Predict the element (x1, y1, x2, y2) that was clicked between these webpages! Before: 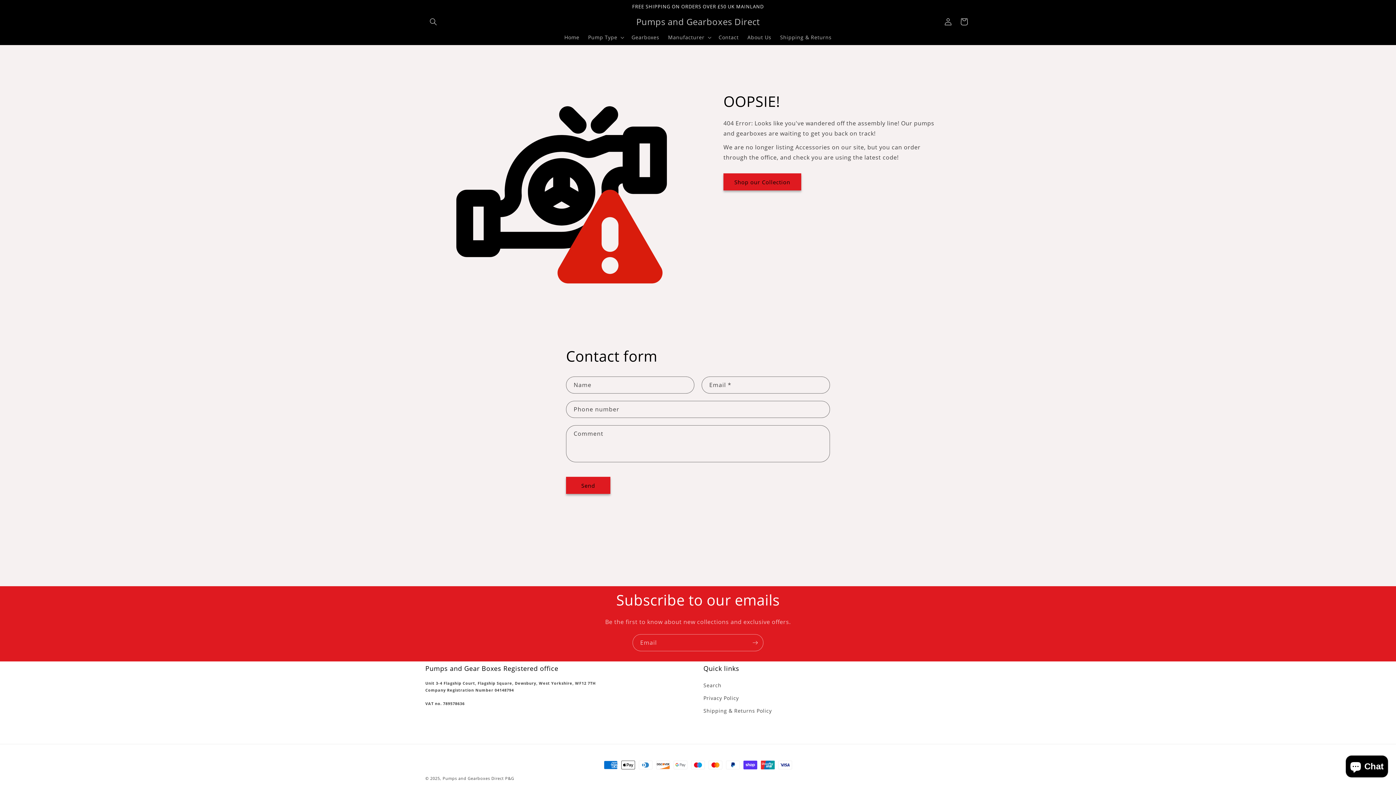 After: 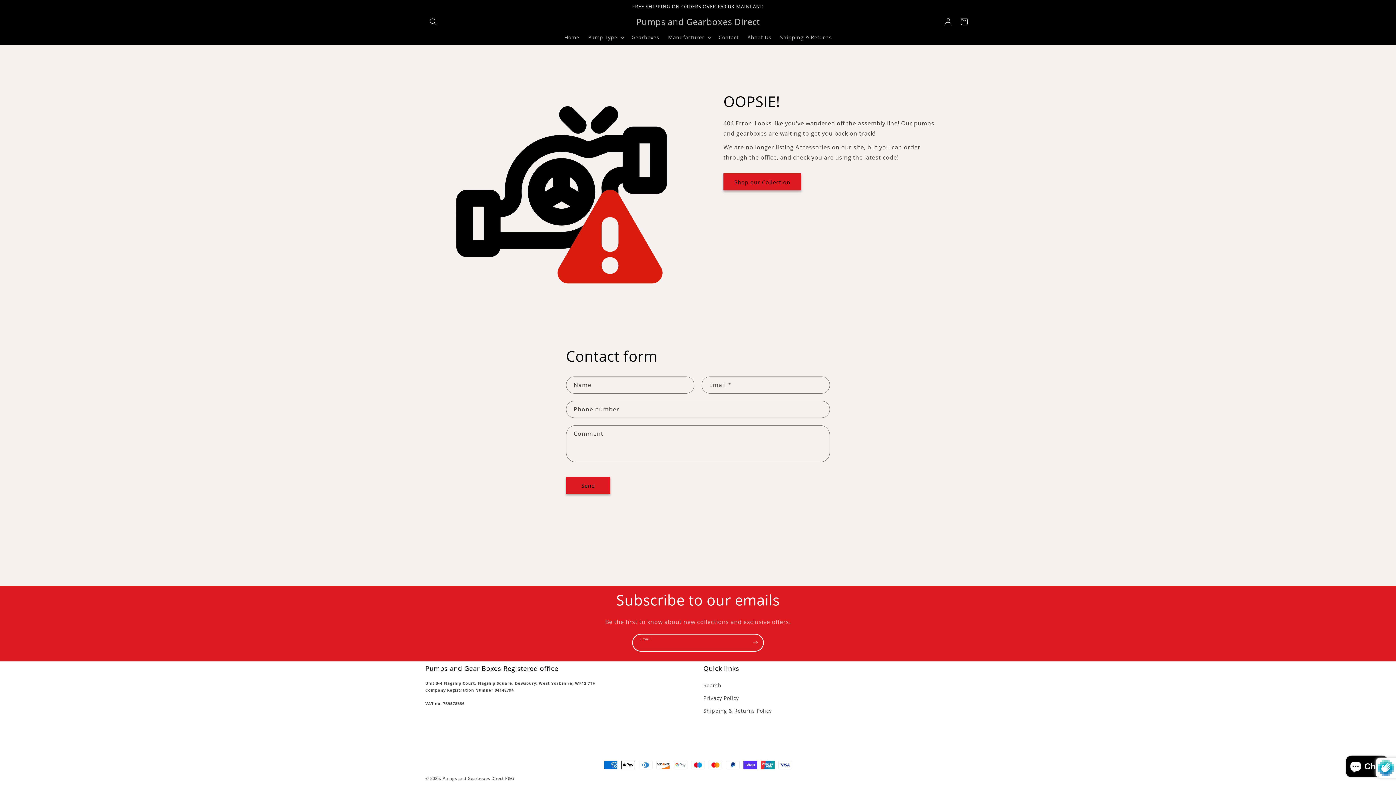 Action: label: Subscribe bbox: (747, 634, 763, 651)